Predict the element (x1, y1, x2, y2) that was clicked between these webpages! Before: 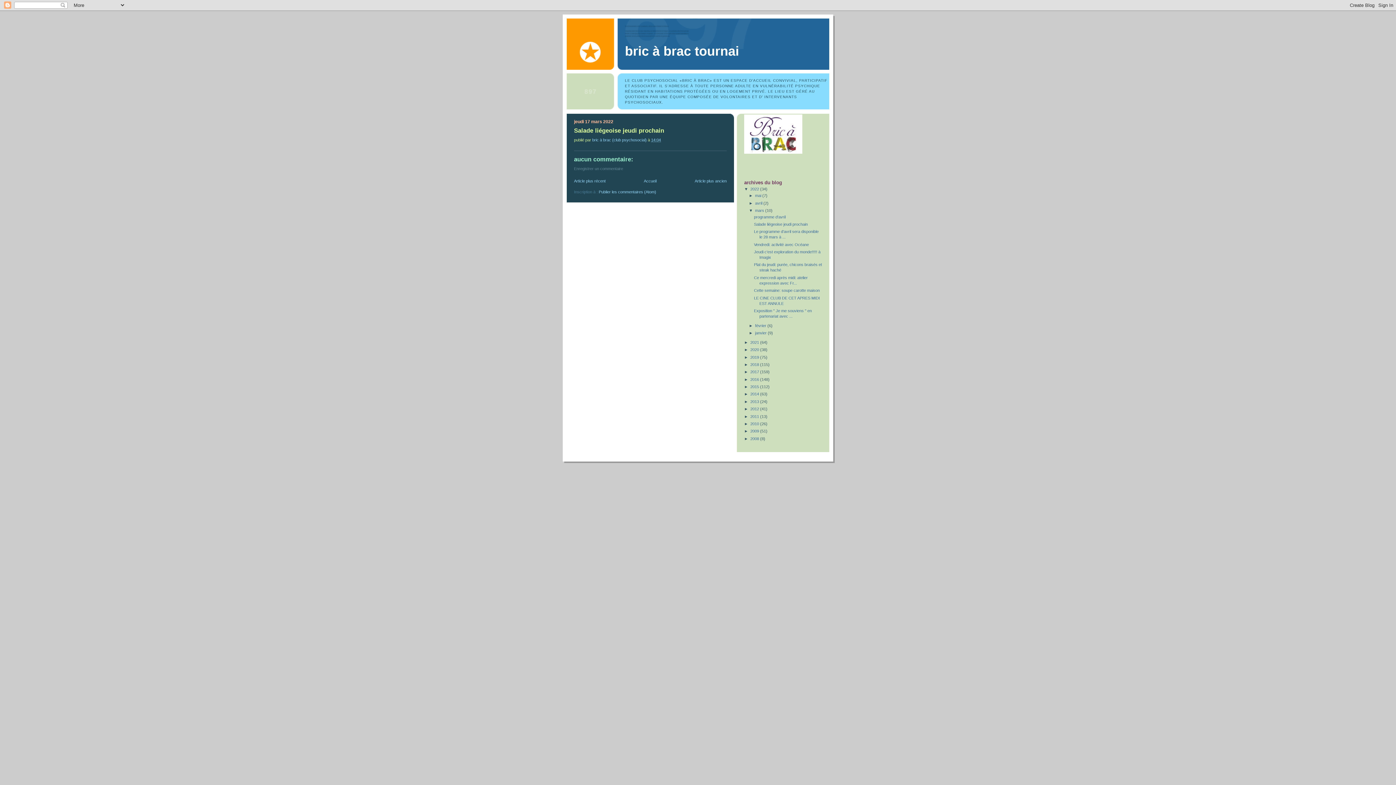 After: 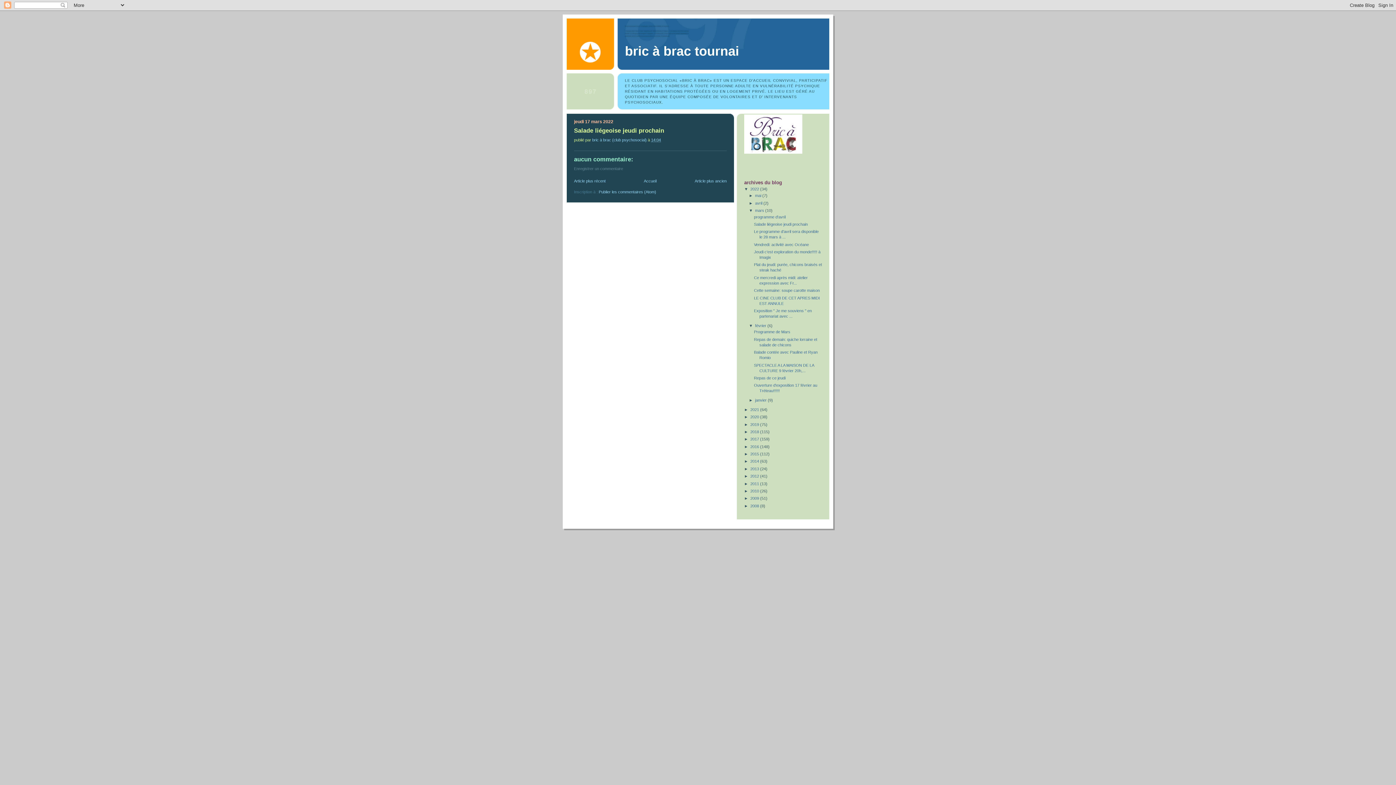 Action: label: ►   bbox: (749, 323, 755, 327)